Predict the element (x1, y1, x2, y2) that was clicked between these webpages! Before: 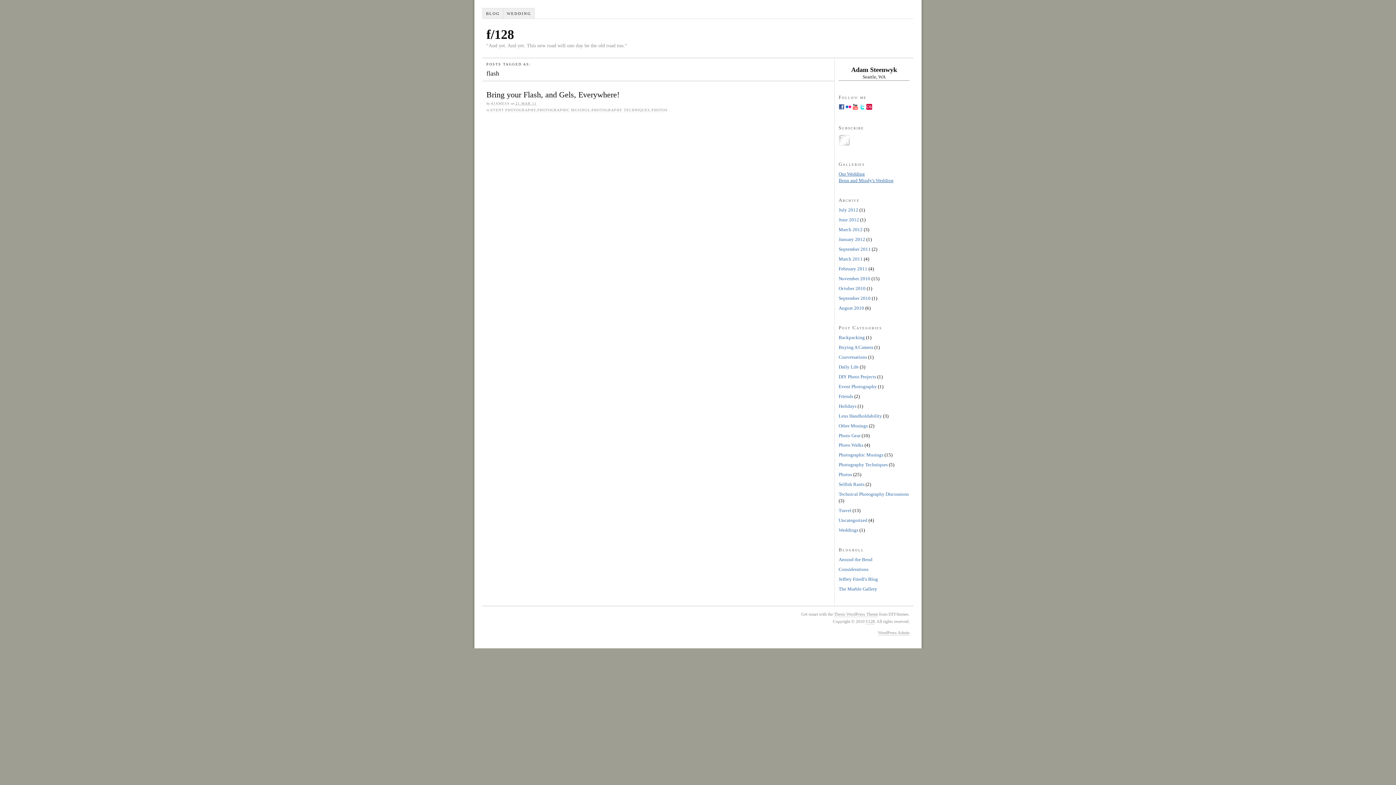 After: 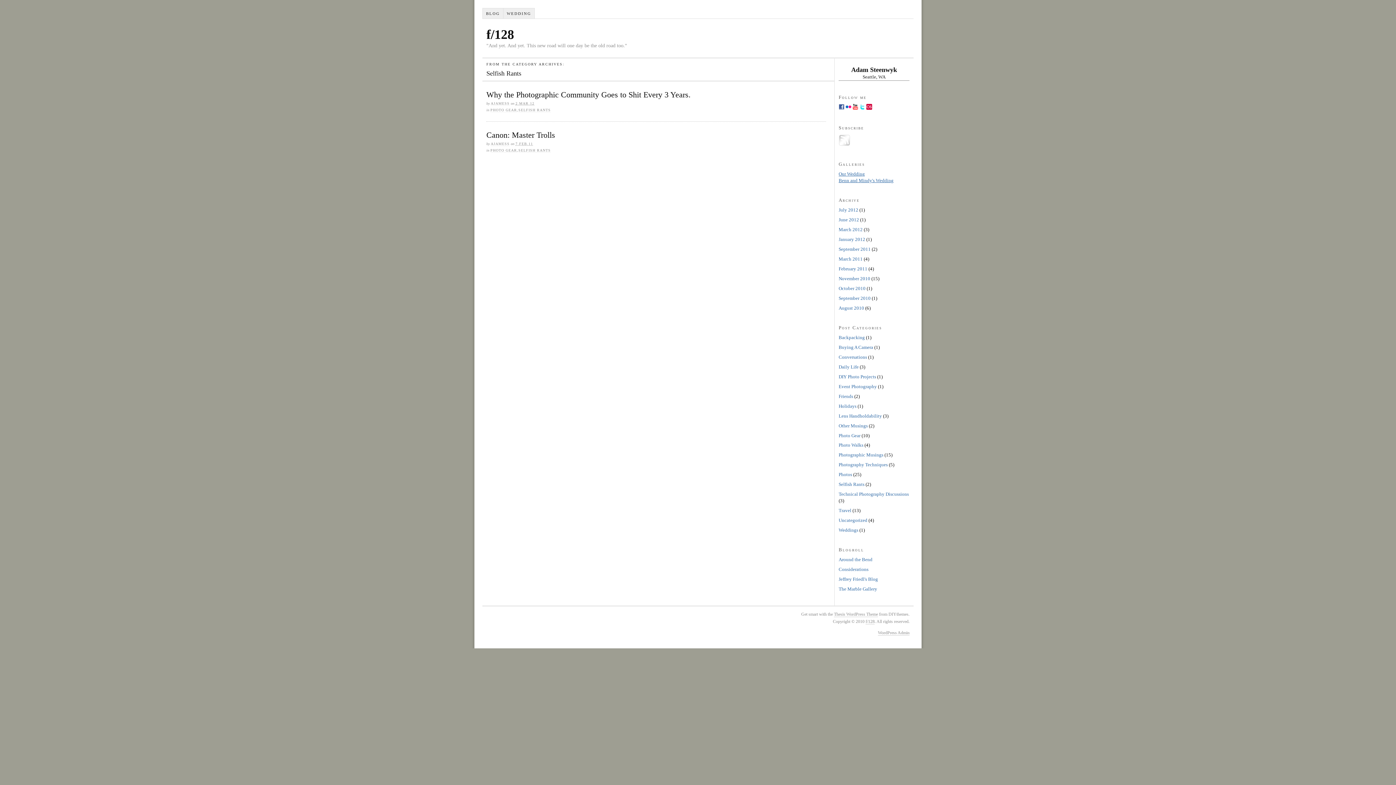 Action: bbox: (838, 481, 864, 487) label: Selfish Rants